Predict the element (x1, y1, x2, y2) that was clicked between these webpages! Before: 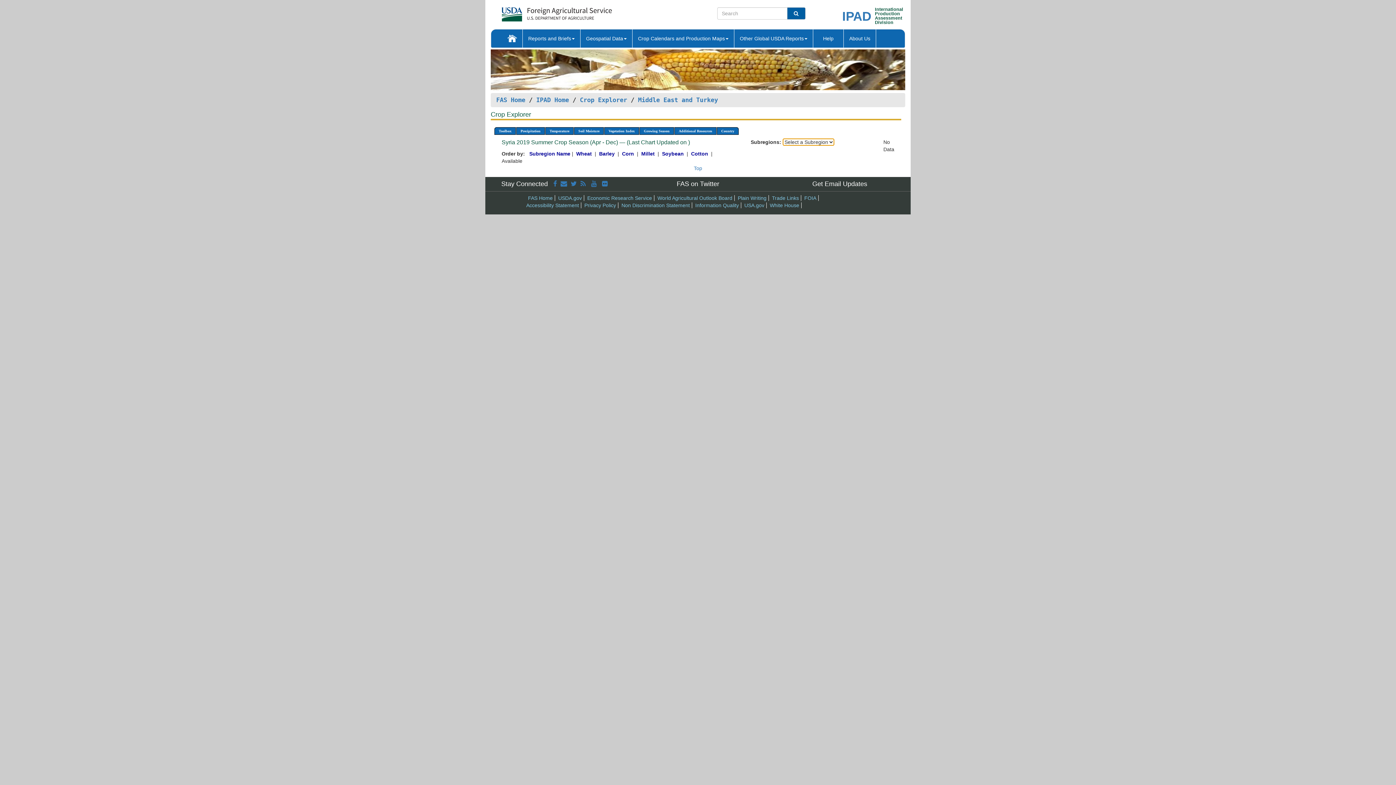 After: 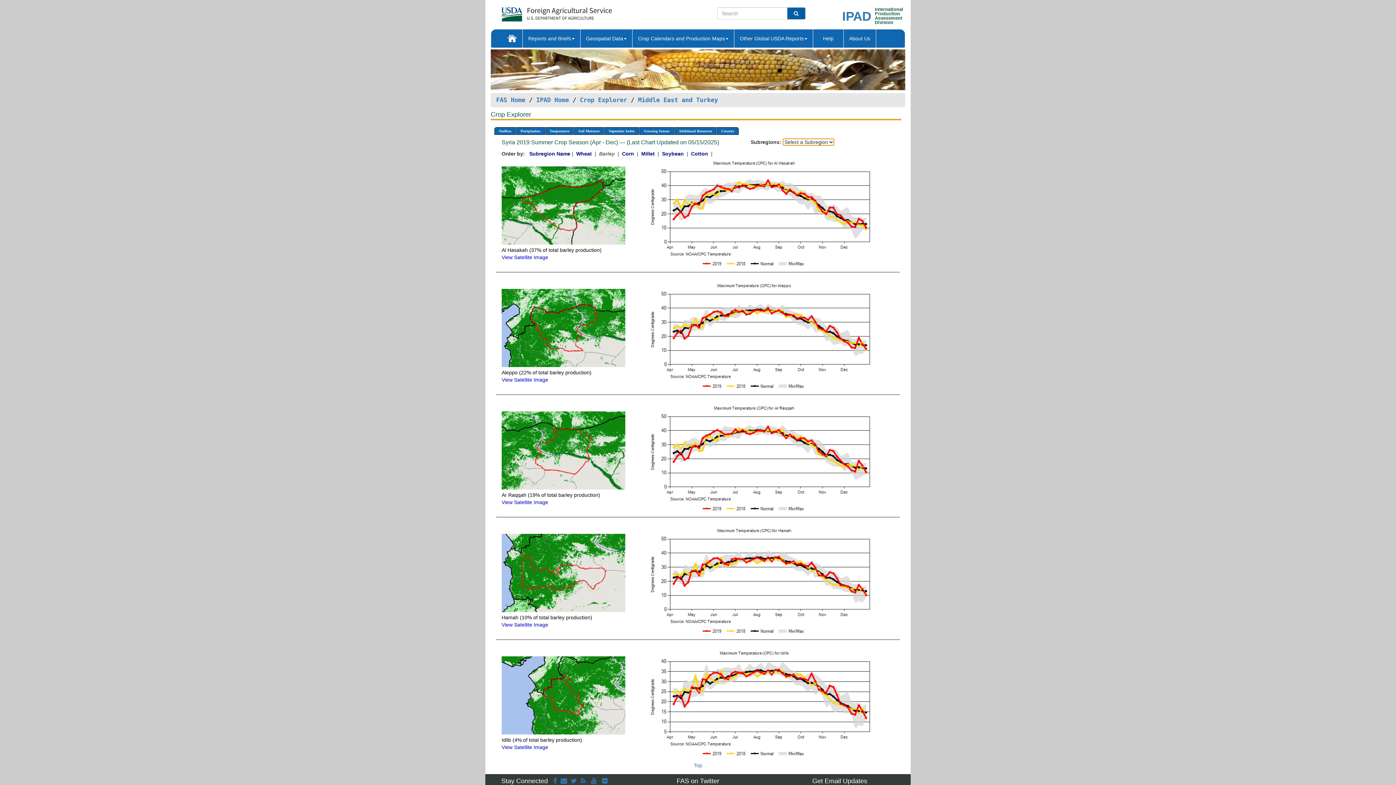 Action: label: Barley  bbox: (599, 151, 616, 156)